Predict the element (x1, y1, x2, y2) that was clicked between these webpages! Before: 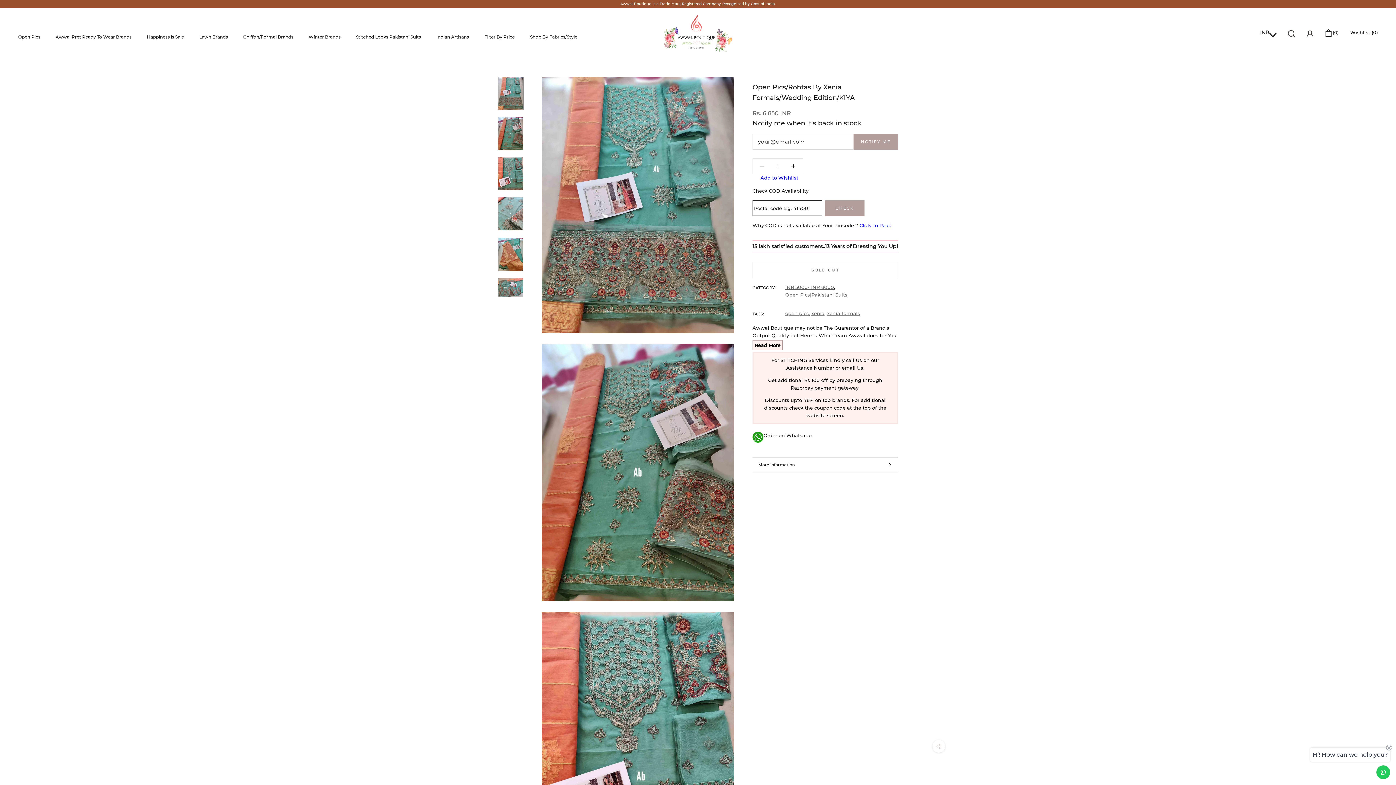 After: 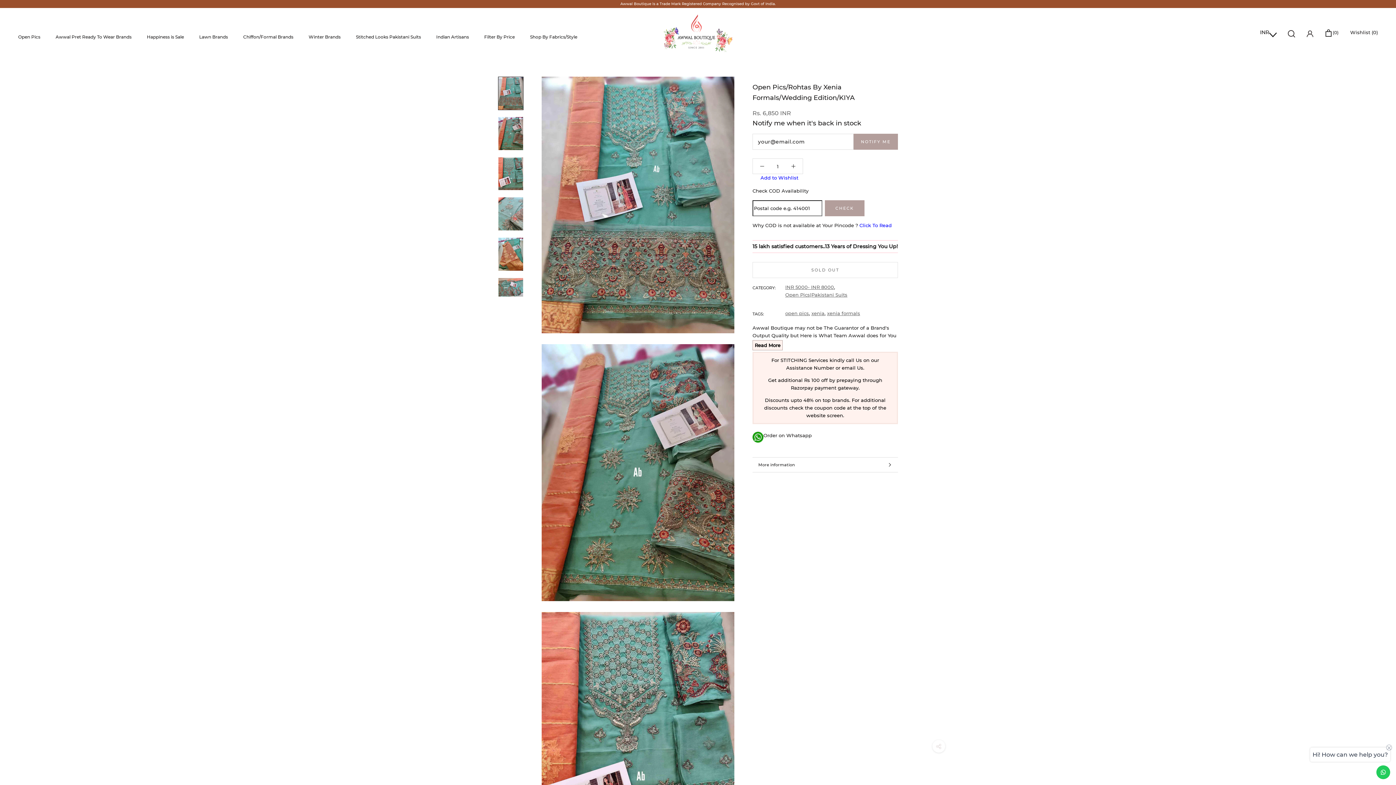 Action: label: Order on Whatsapp bbox: (752, 432, 812, 438)